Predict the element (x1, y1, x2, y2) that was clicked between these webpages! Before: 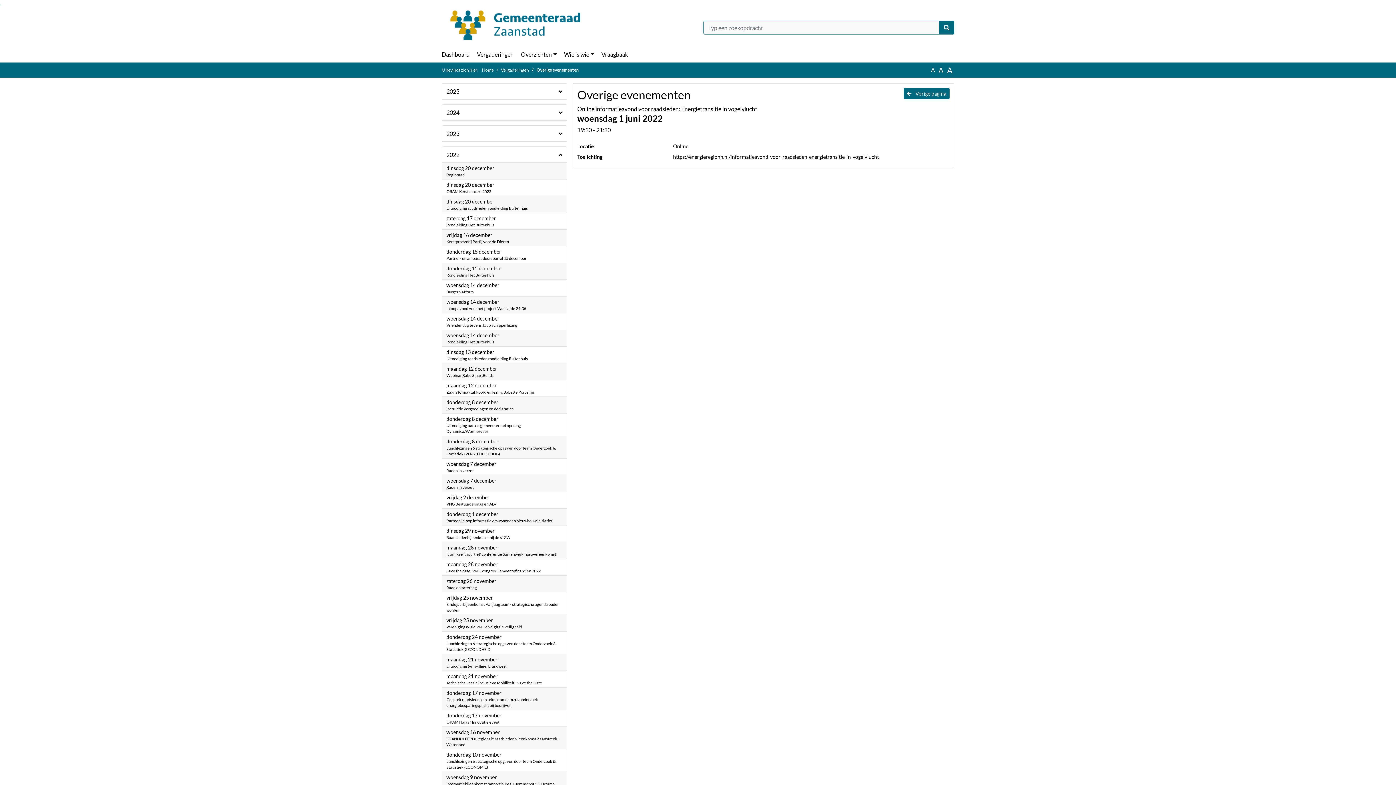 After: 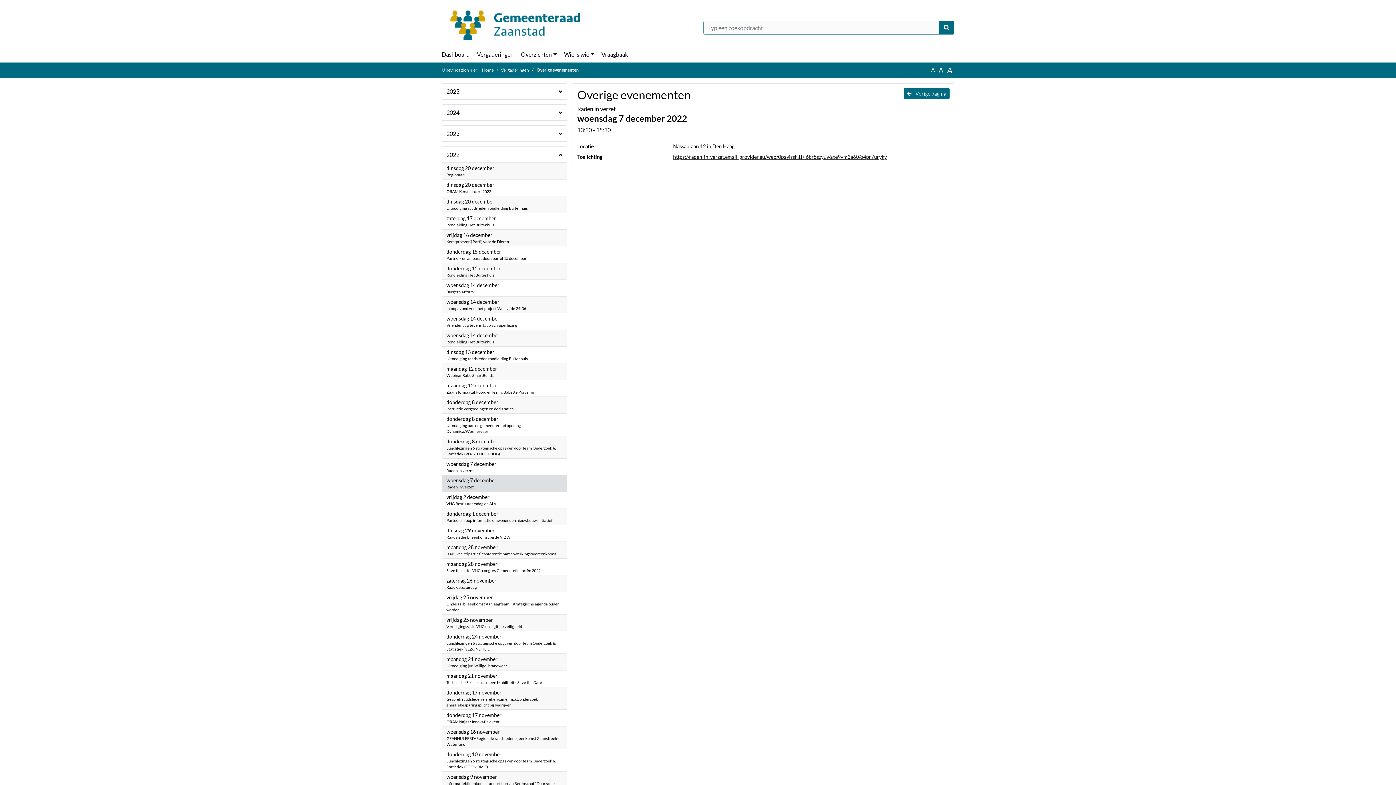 Action: bbox: (446, 477, 562, 490) label: woensdag 7 december
2022
Raden in verzet